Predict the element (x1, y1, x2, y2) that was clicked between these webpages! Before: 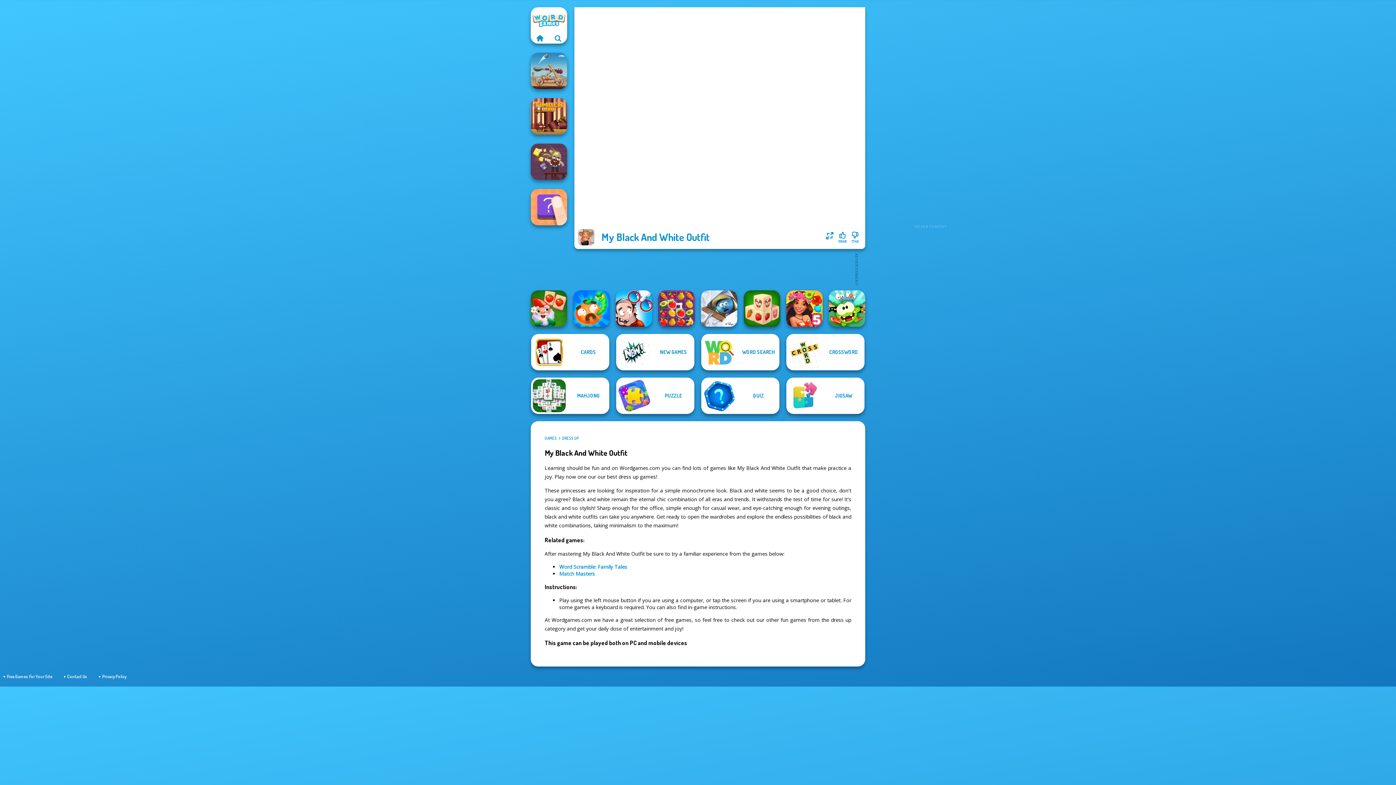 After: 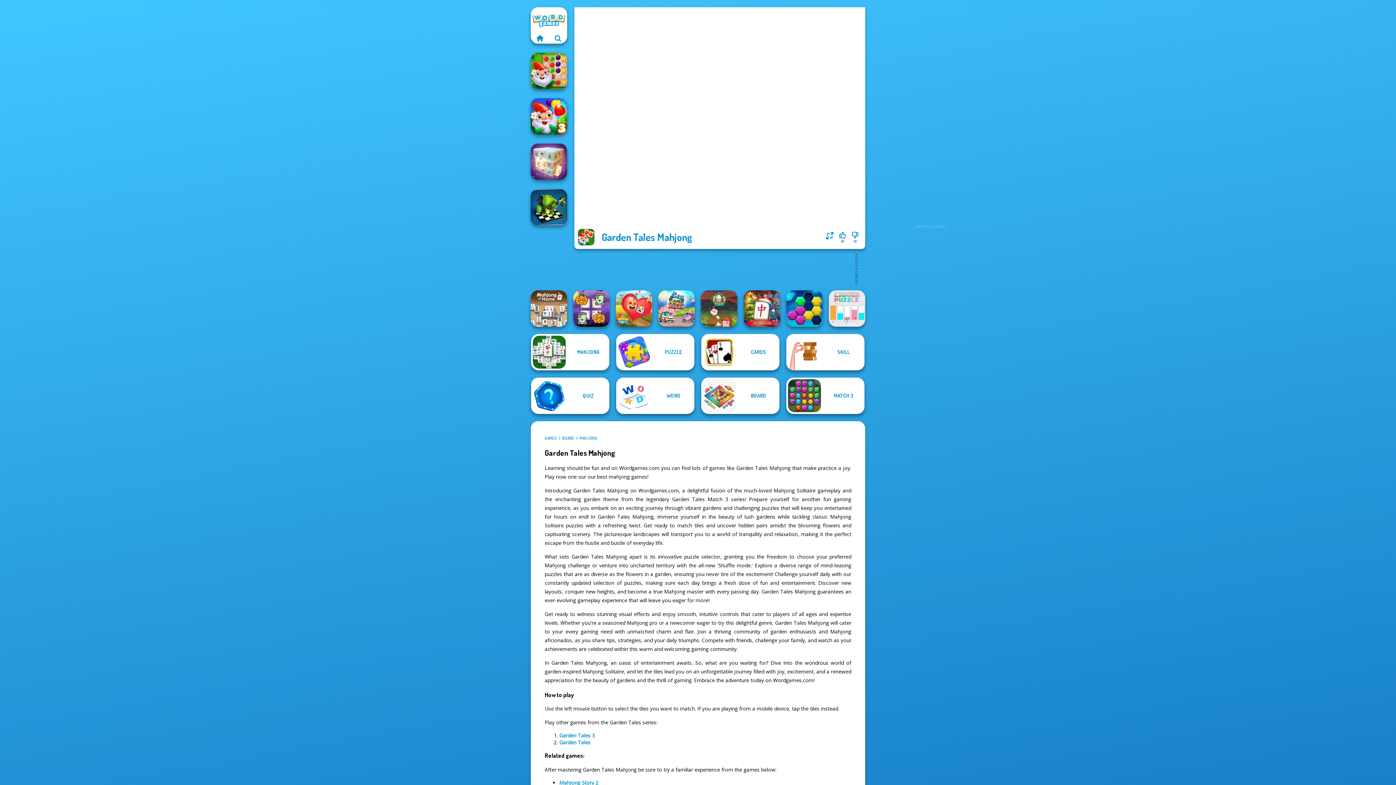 Action: bbox: (530, 290, 567, 326) label: Garden Tales Mahjong